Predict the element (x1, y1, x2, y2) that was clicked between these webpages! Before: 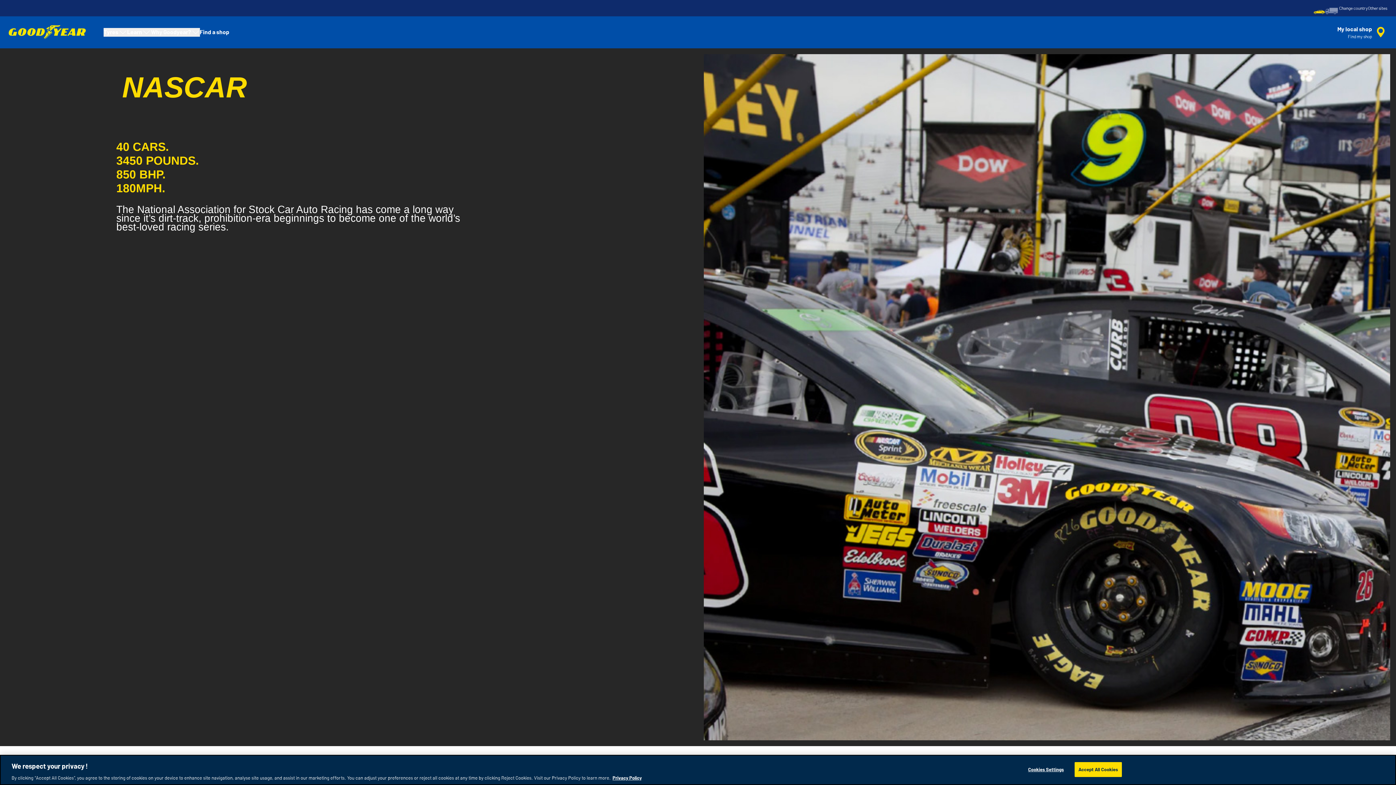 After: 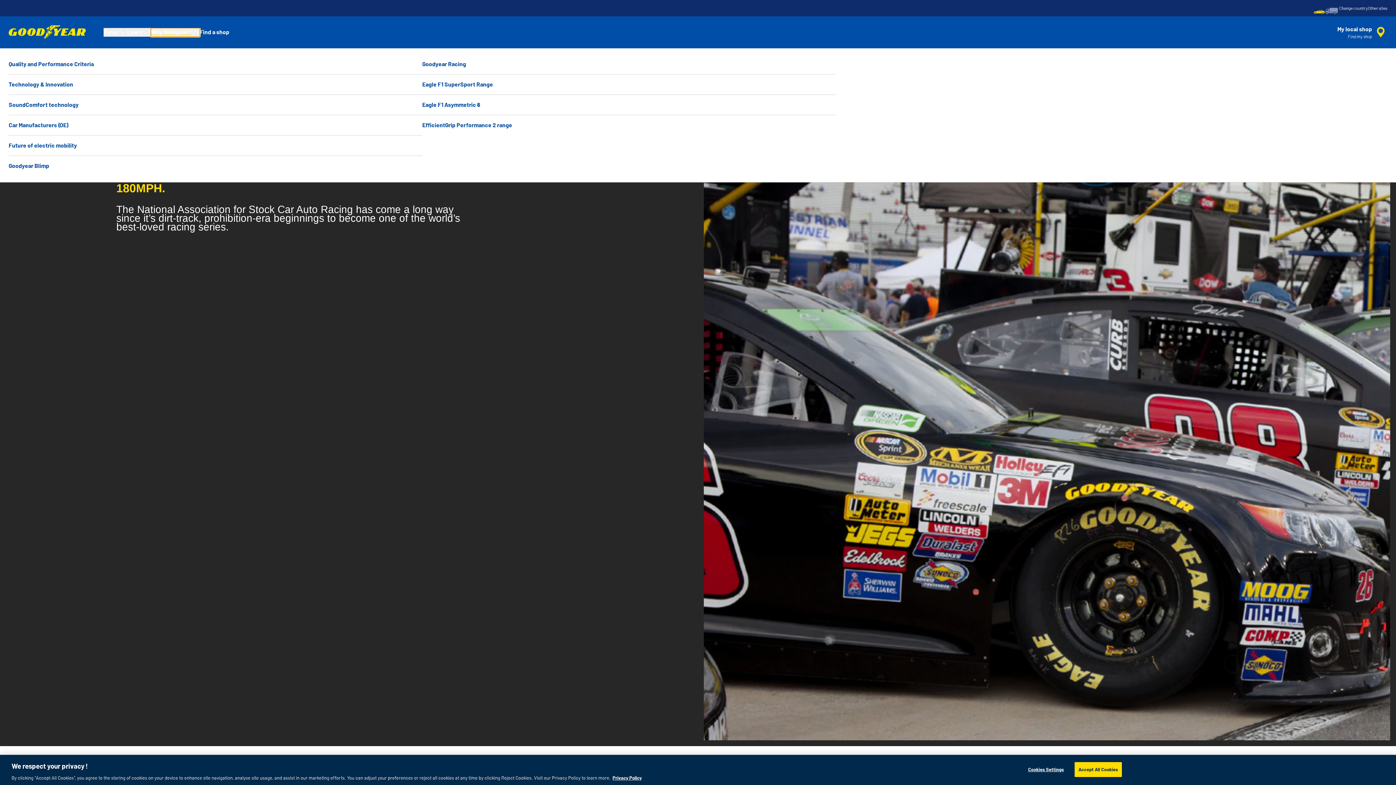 Action: label: Why Goodyear? bbox: (151, 28, 199, 36)